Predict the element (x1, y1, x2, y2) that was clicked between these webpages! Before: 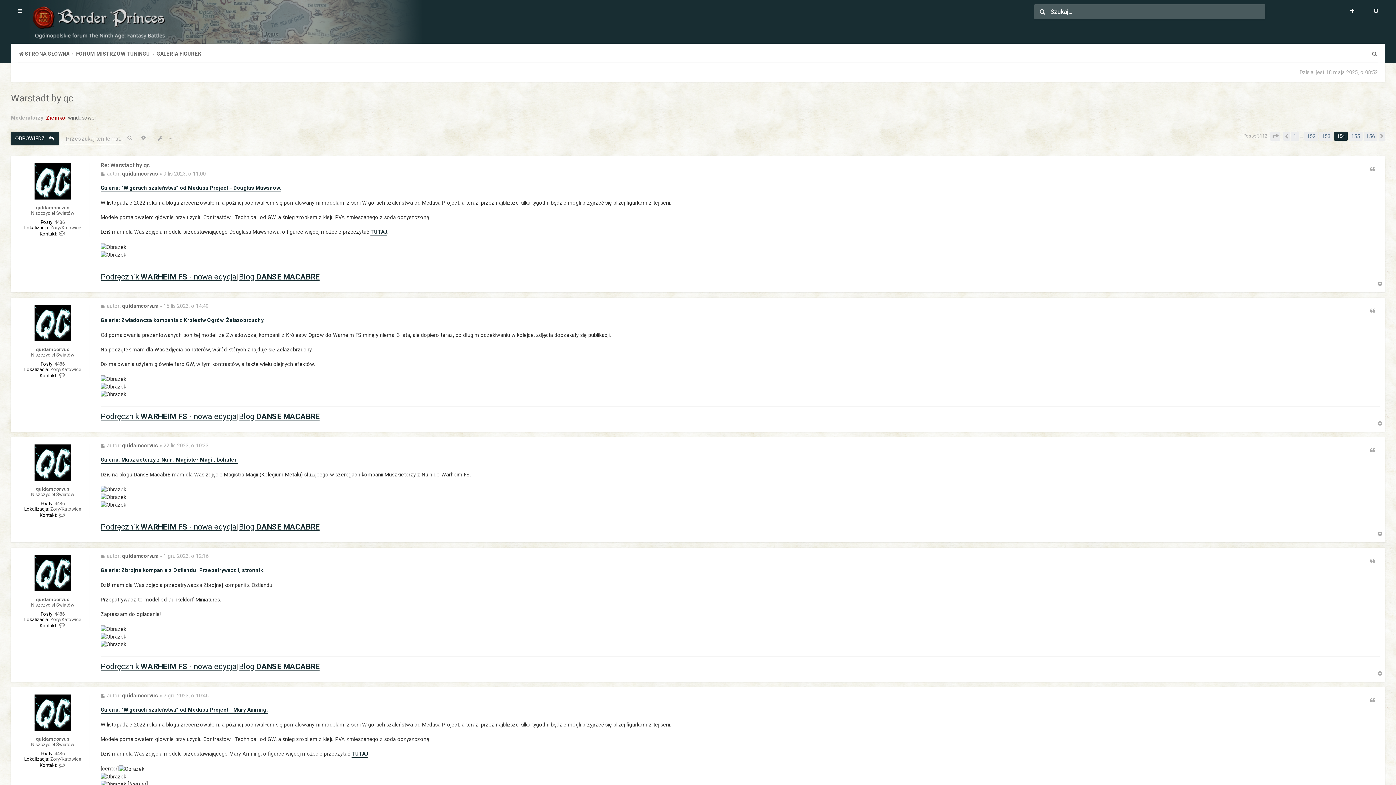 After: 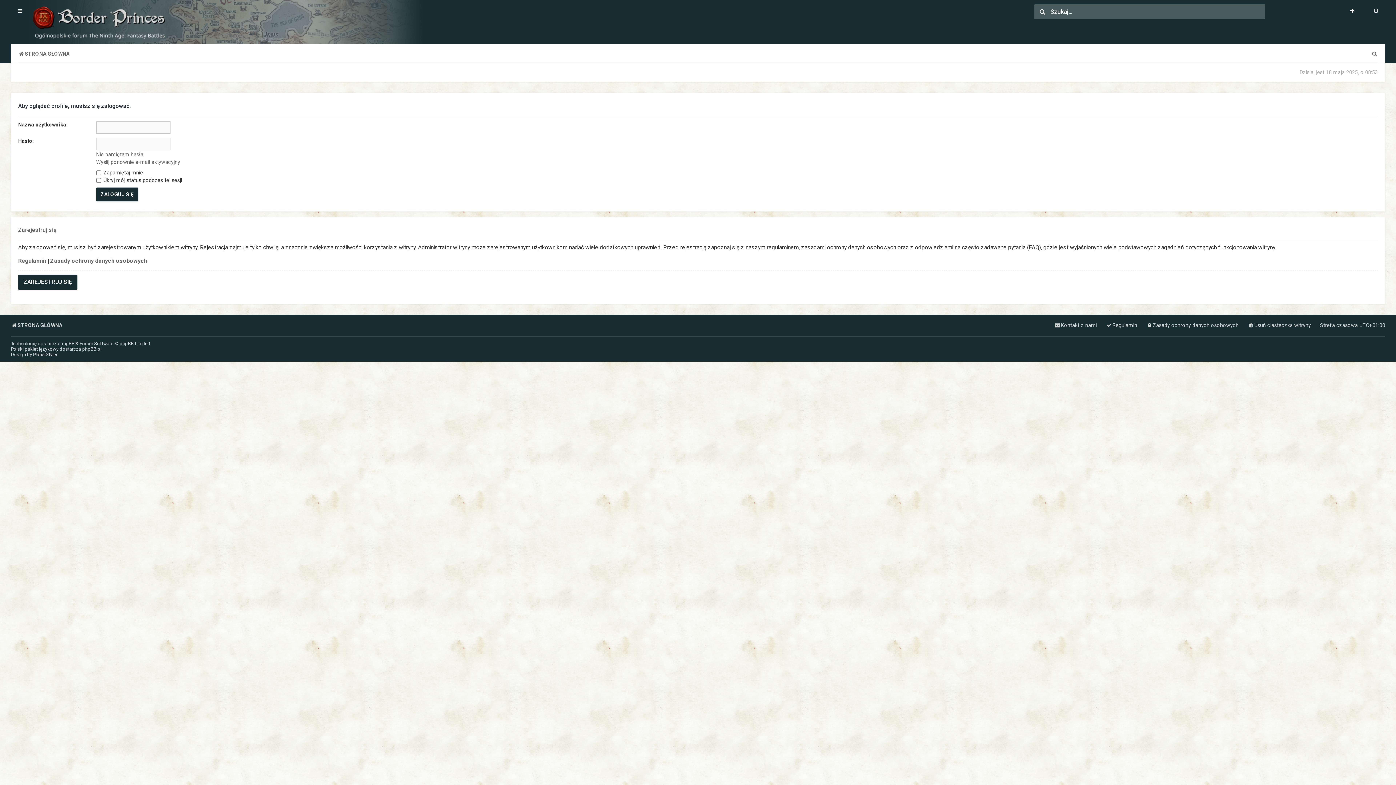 Action: label: quidamcorvus bbox: (36, 346, 69, 352)